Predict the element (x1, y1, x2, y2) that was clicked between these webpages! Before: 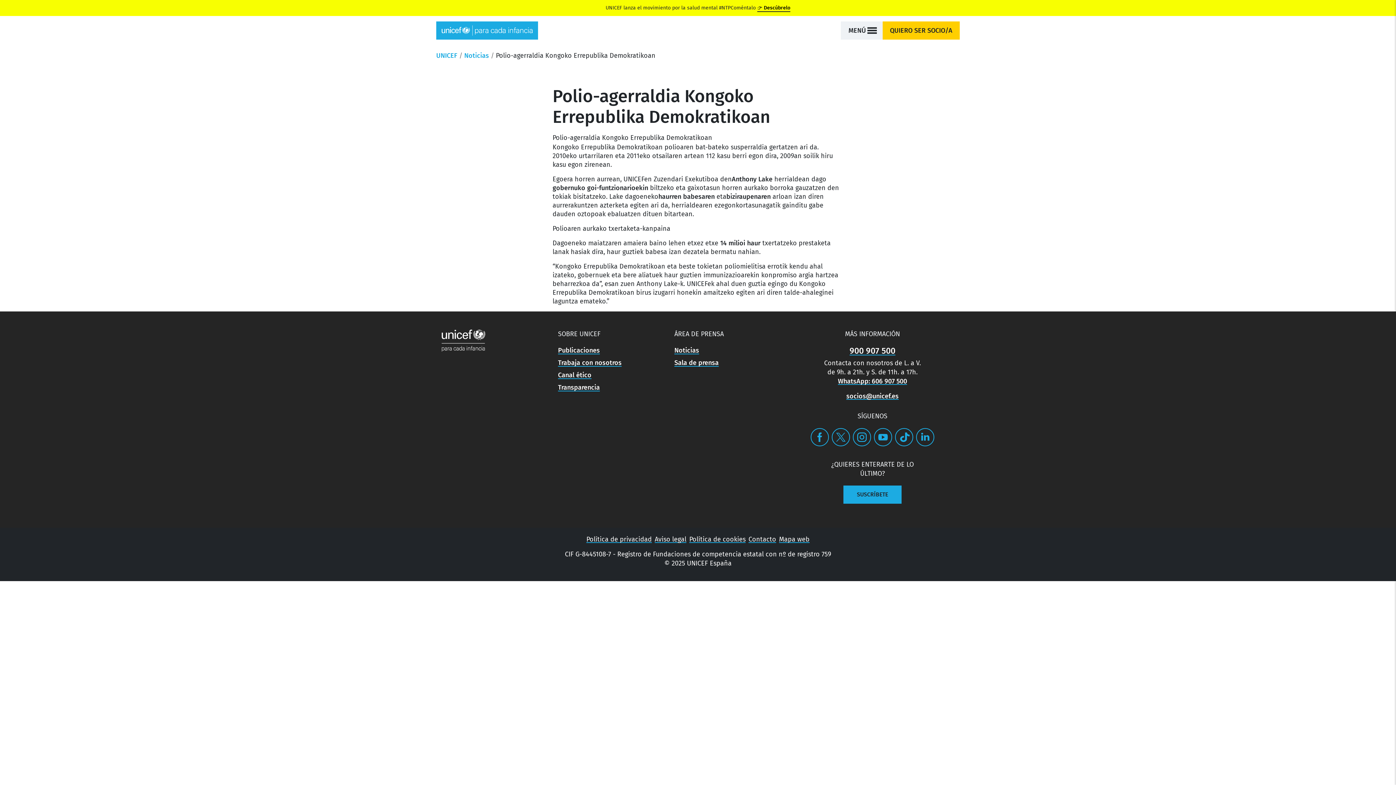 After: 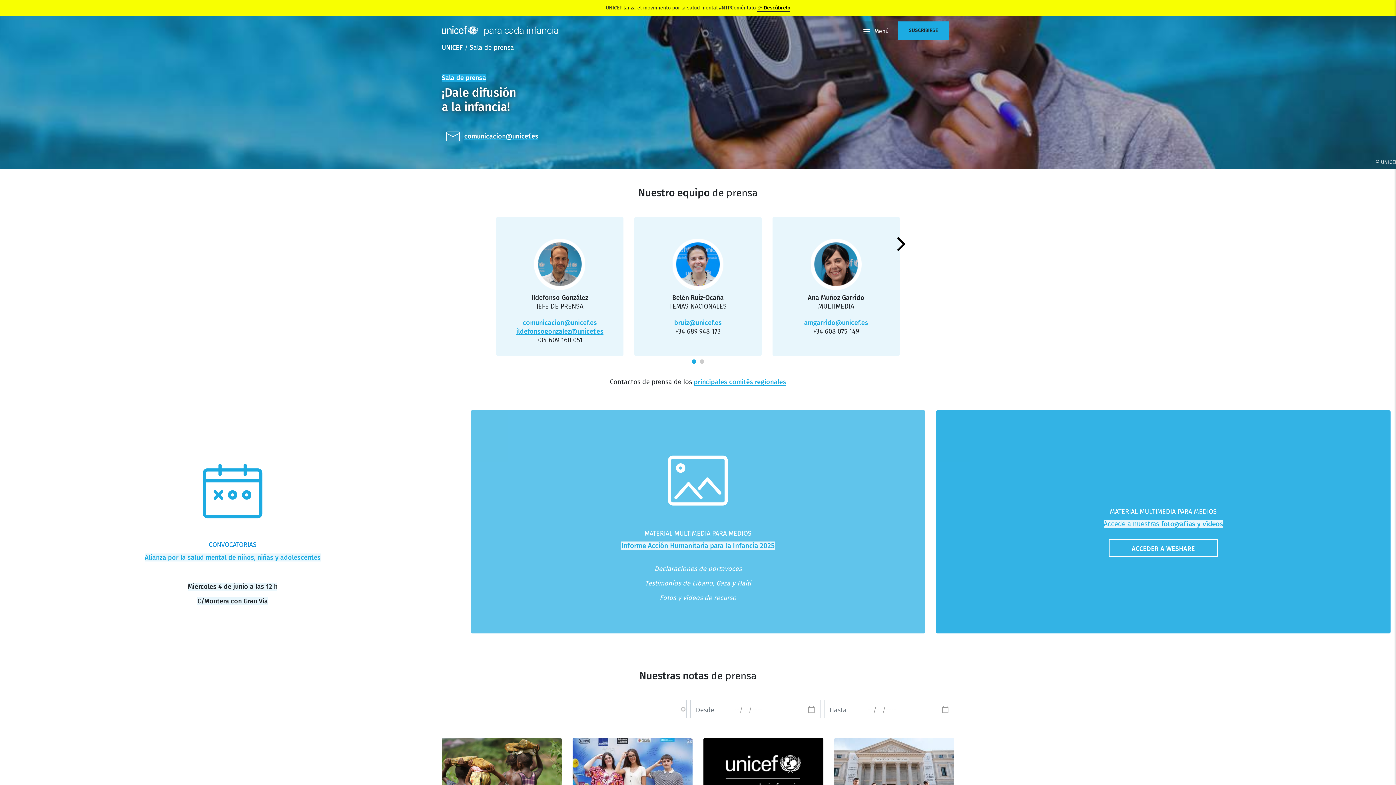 Action: bbox: (674, 358, 718, 367) label: Sala de prensa